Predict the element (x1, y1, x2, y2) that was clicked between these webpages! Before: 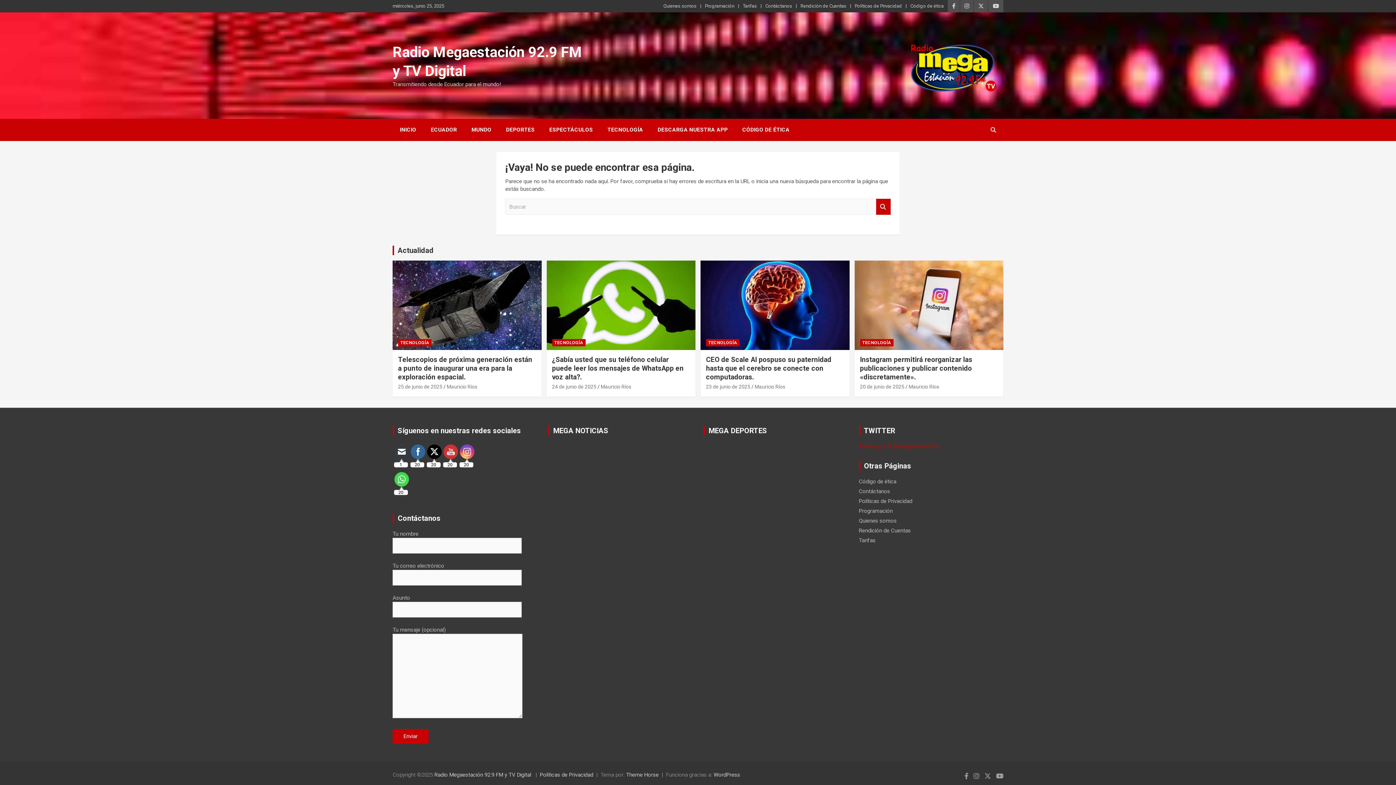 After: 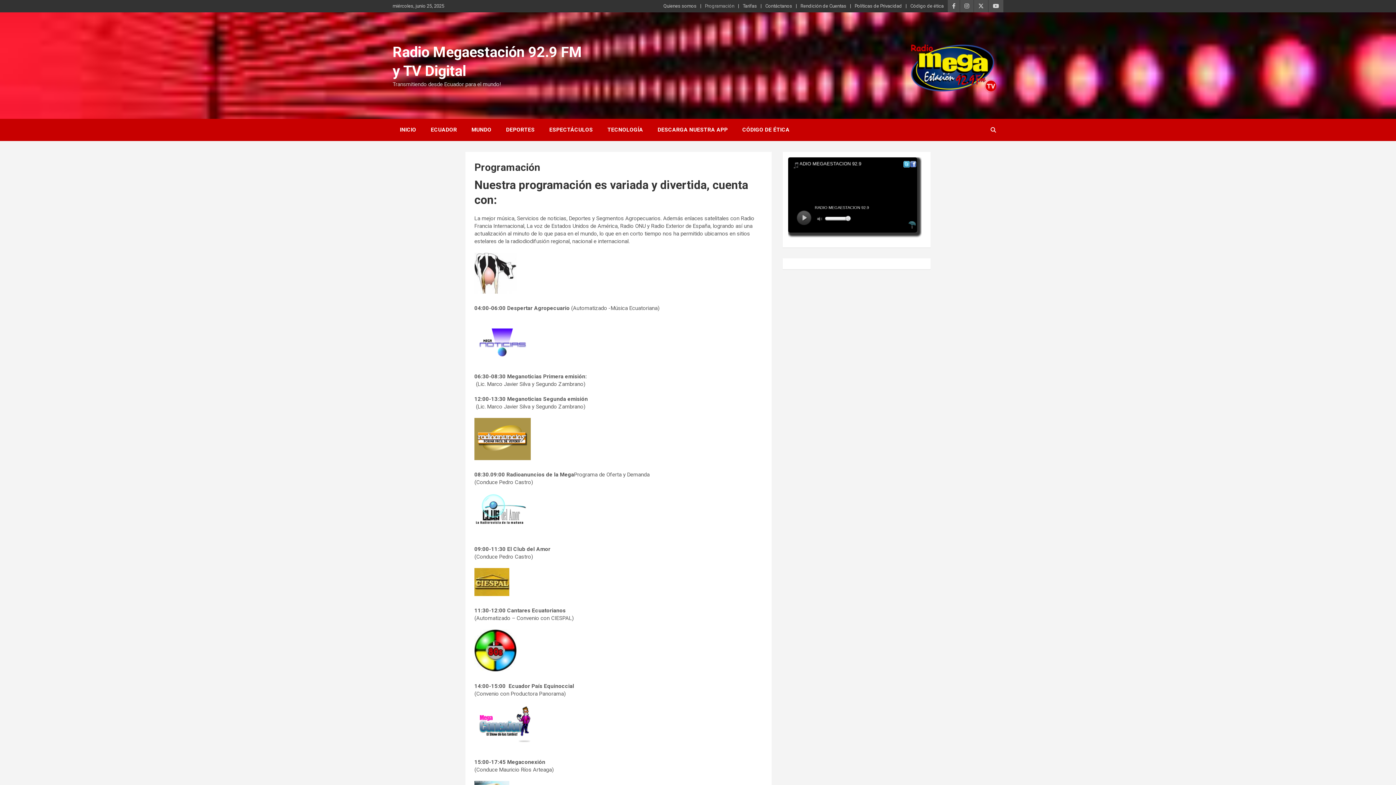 Action: bbox: (859, 507, 892, 514) label: Programación